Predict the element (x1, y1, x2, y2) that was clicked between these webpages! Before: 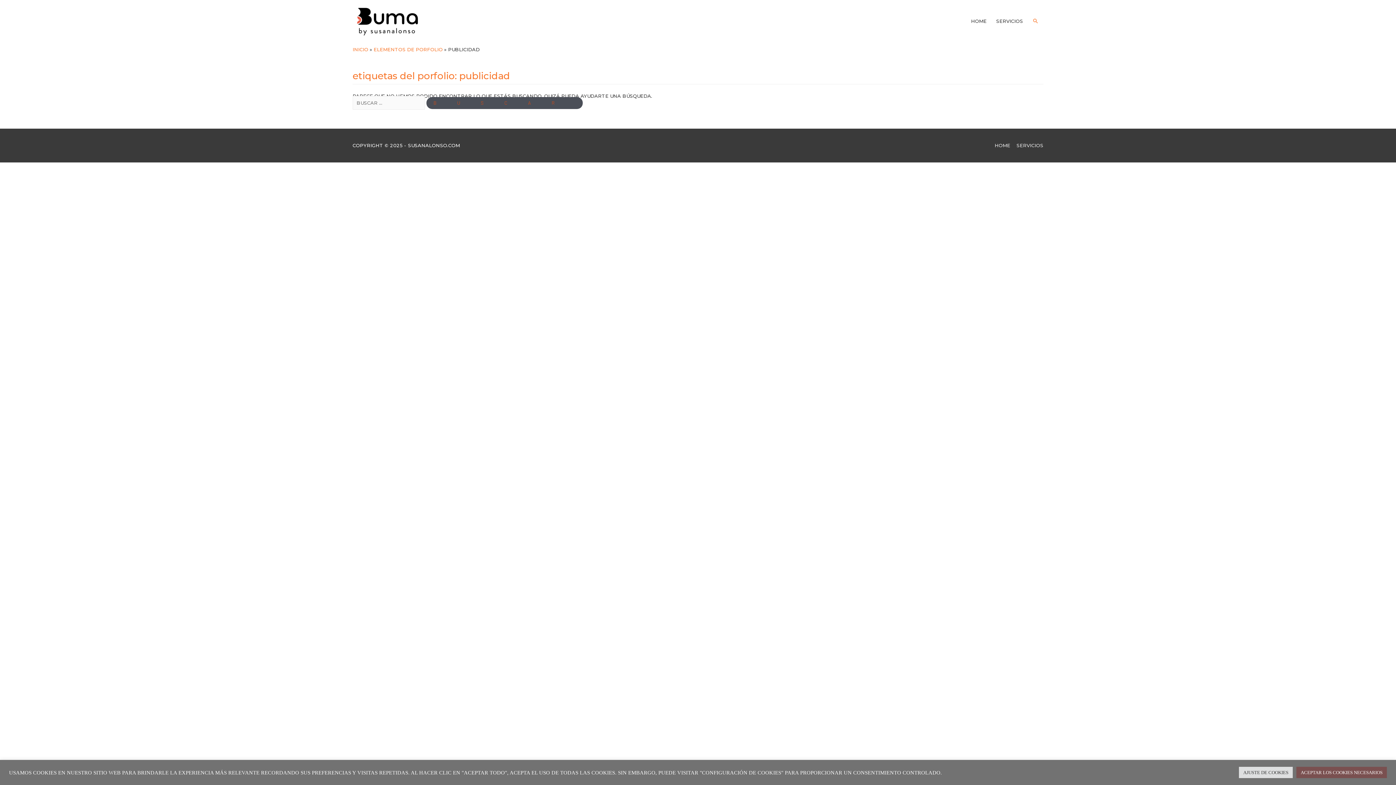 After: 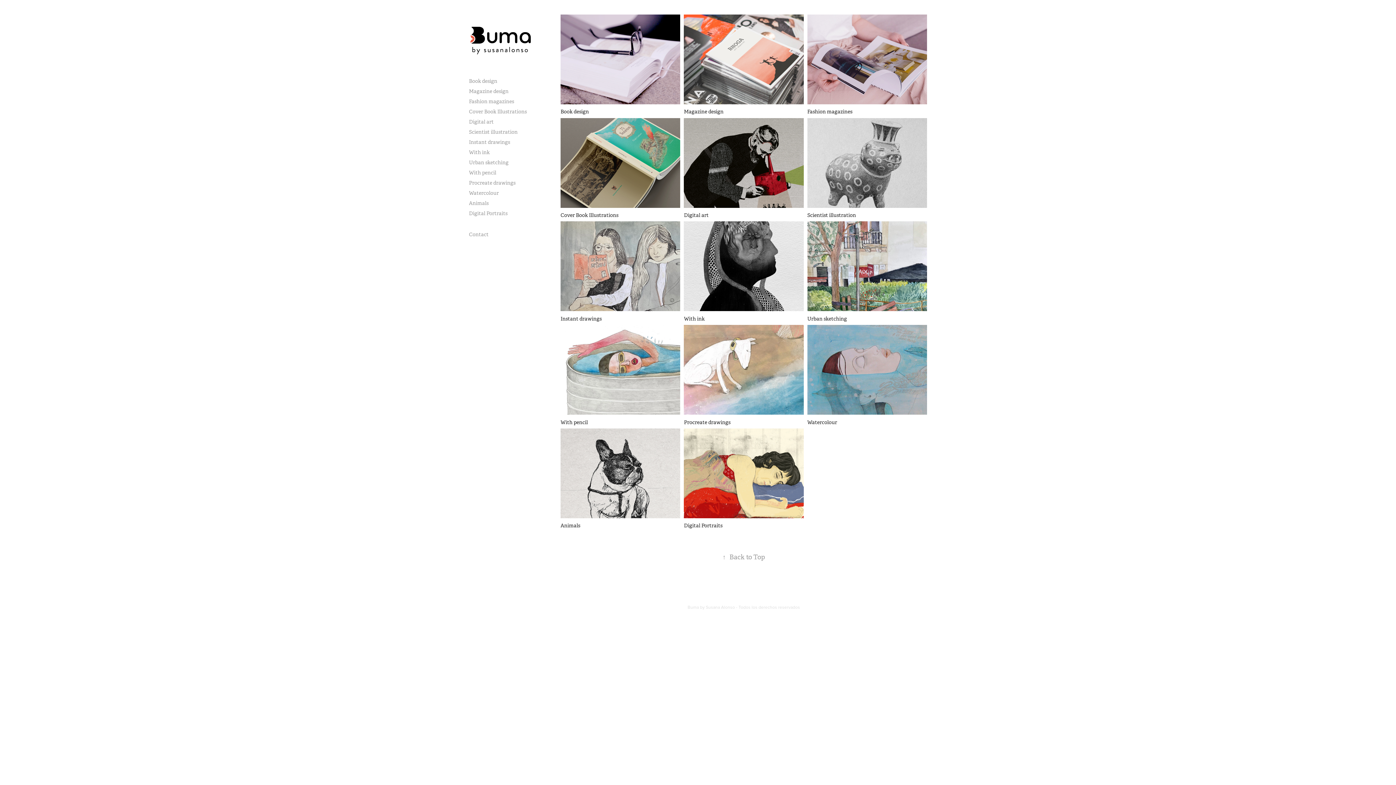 Action: bbox: (991, 11, 1028, 30) label: SERVICIOS